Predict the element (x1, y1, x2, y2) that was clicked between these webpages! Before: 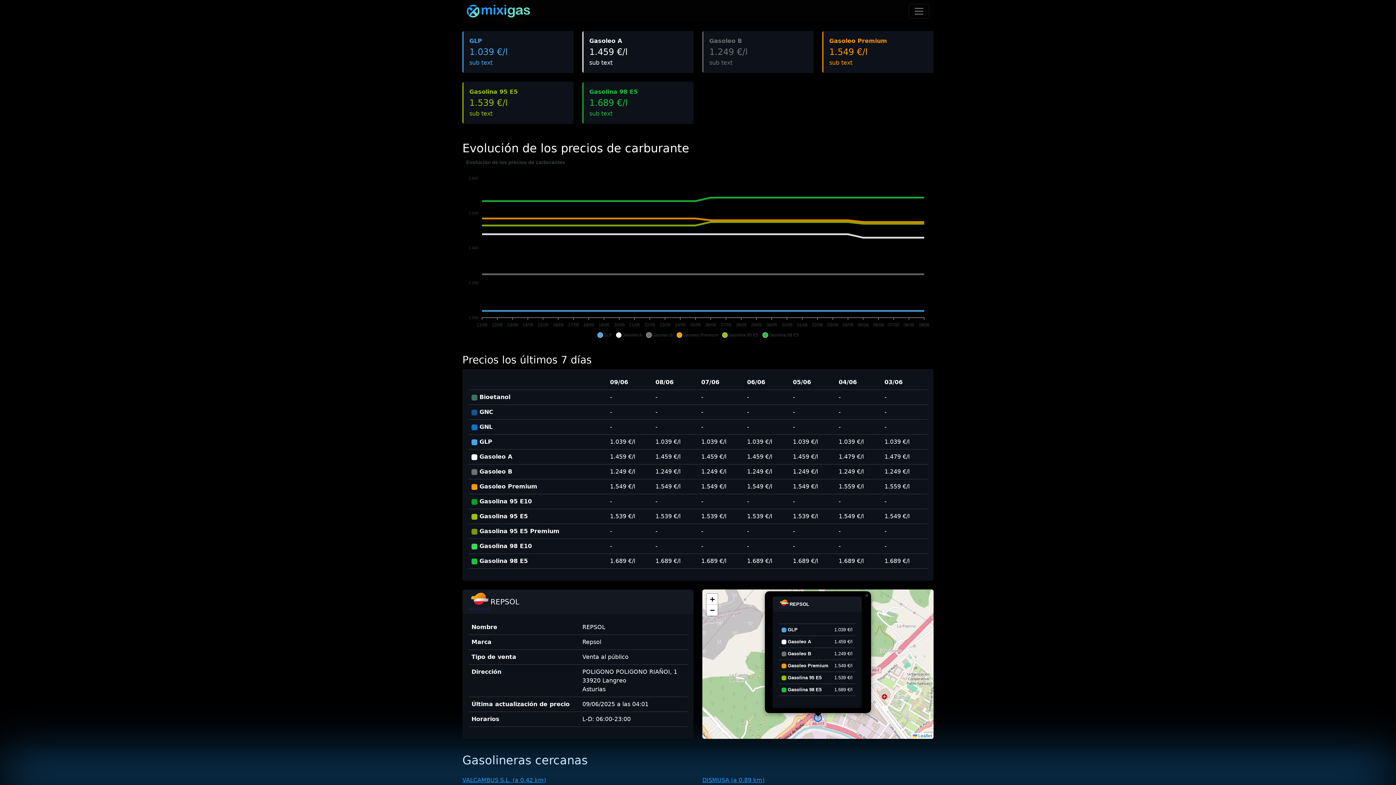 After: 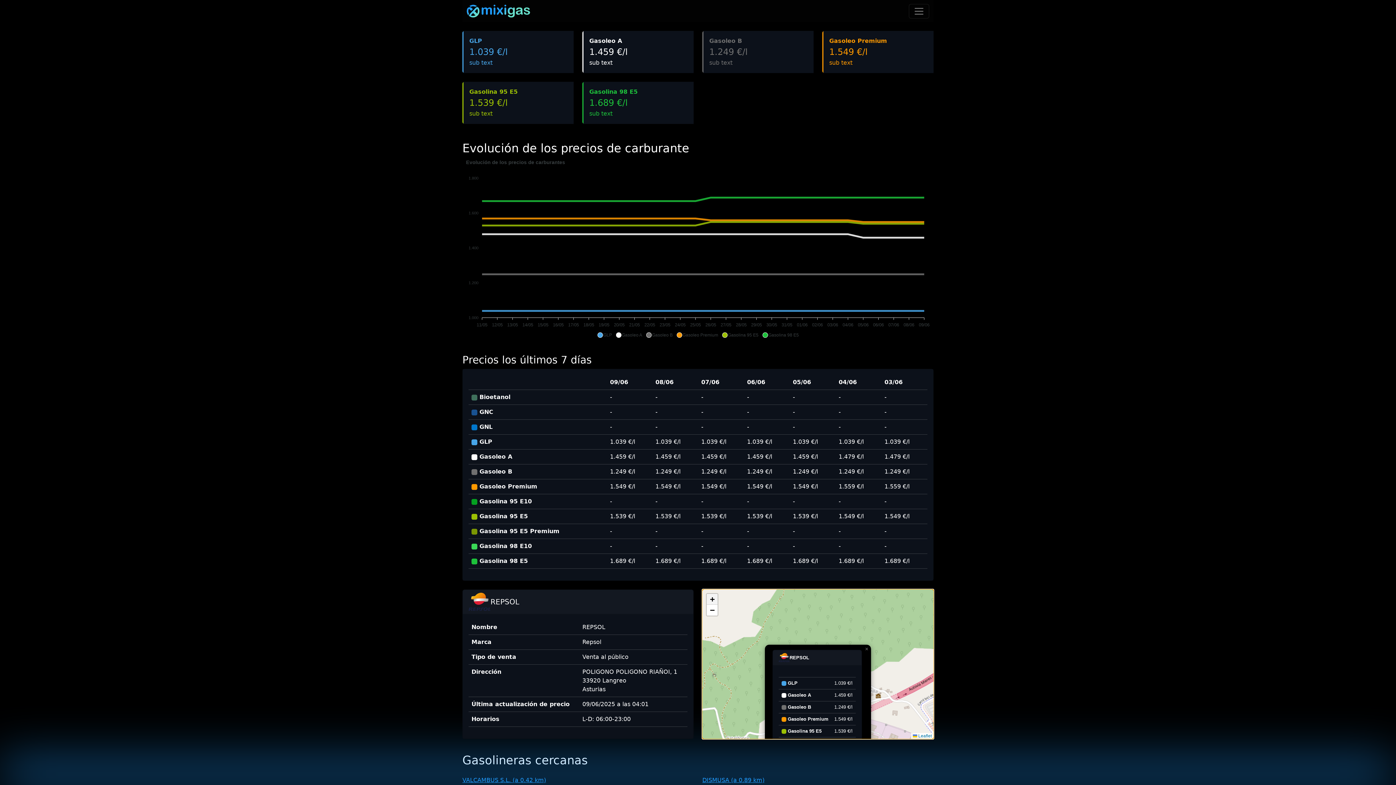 Action: label: Zoom in bbox: (706, 594, 717, 605)